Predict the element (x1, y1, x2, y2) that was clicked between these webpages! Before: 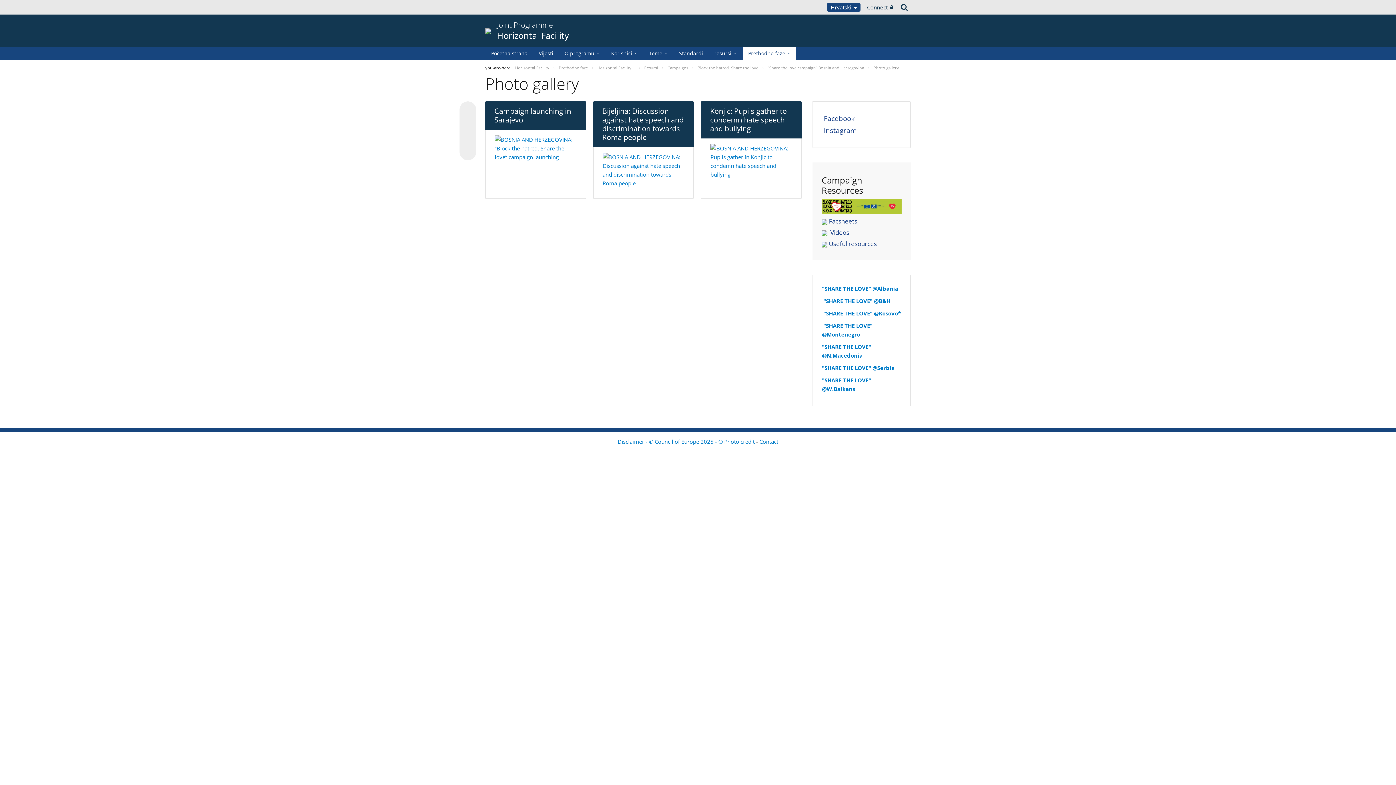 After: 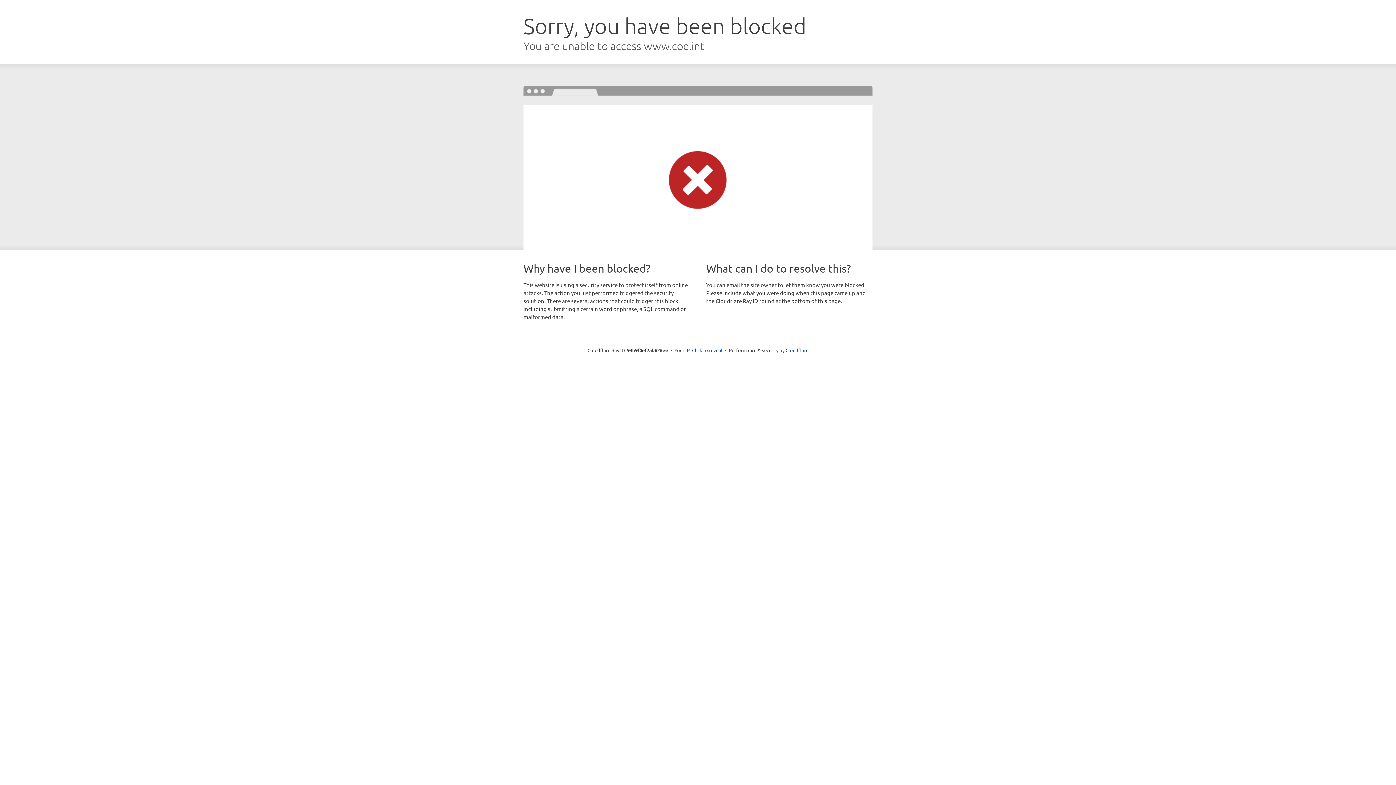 Action: bbox: (617, 438, 756, 445) label: Disclaimer - © Council of Europe 2025 - © Photo credit 